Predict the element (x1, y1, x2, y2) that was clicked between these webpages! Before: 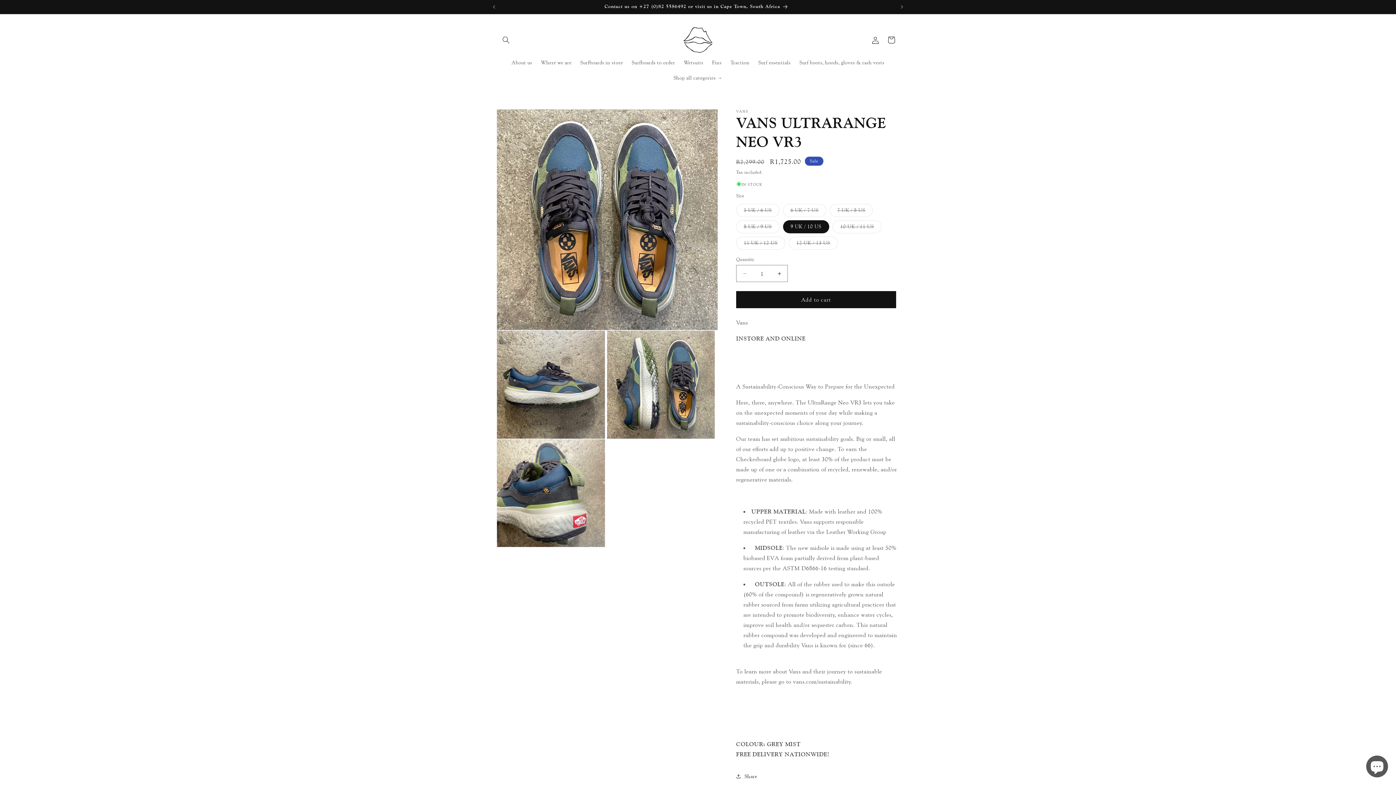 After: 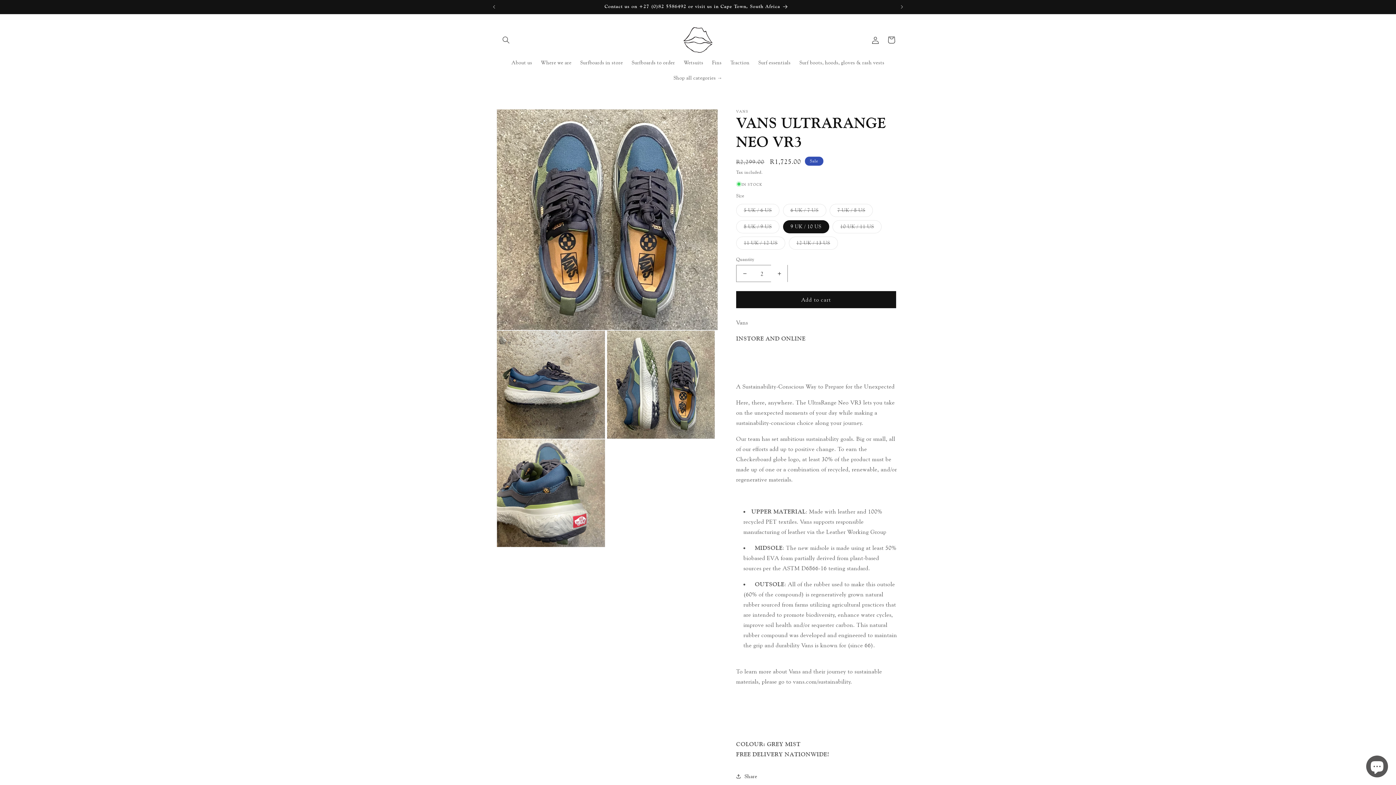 Action: label: Increase quantity for VANS ULTRARANGE NEO VR3 bbox: (771, 265, 787, 282)